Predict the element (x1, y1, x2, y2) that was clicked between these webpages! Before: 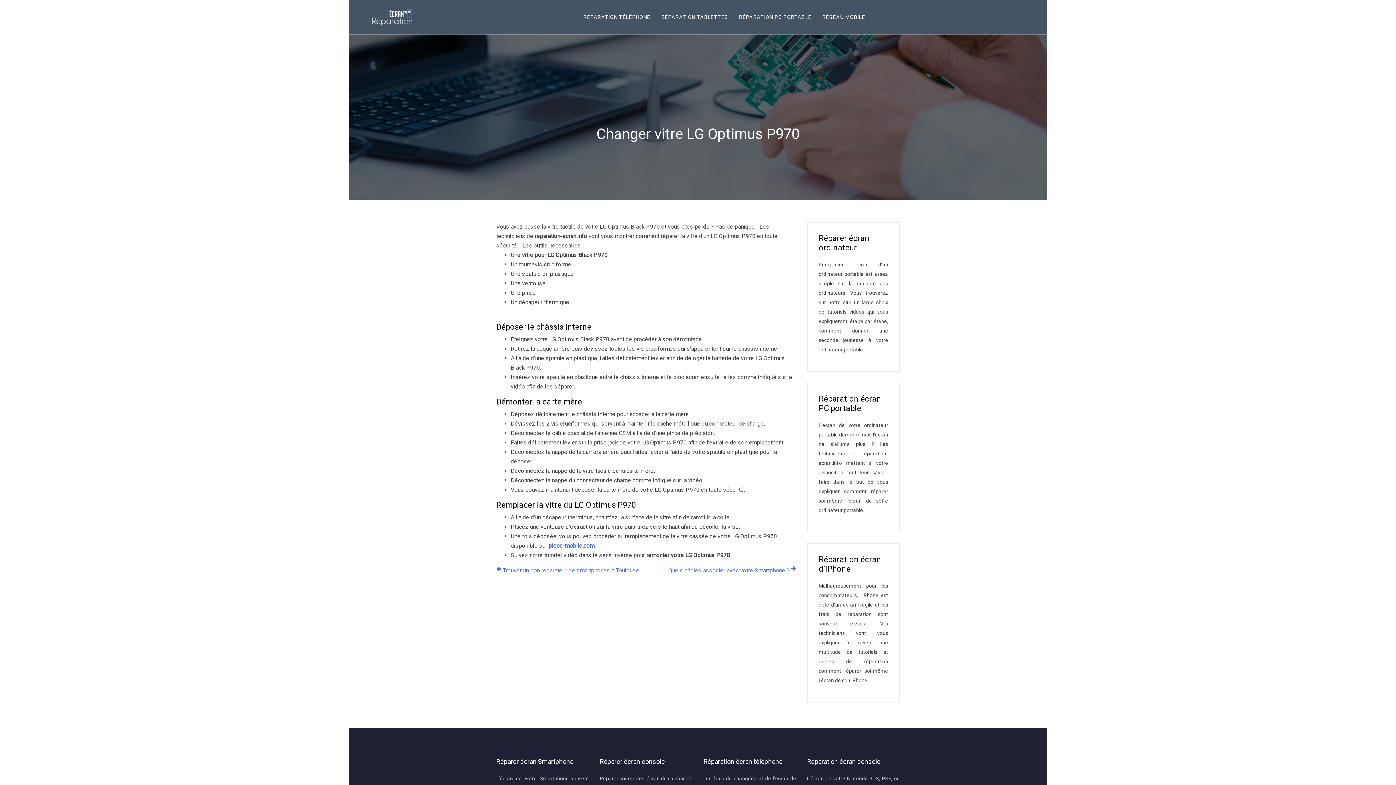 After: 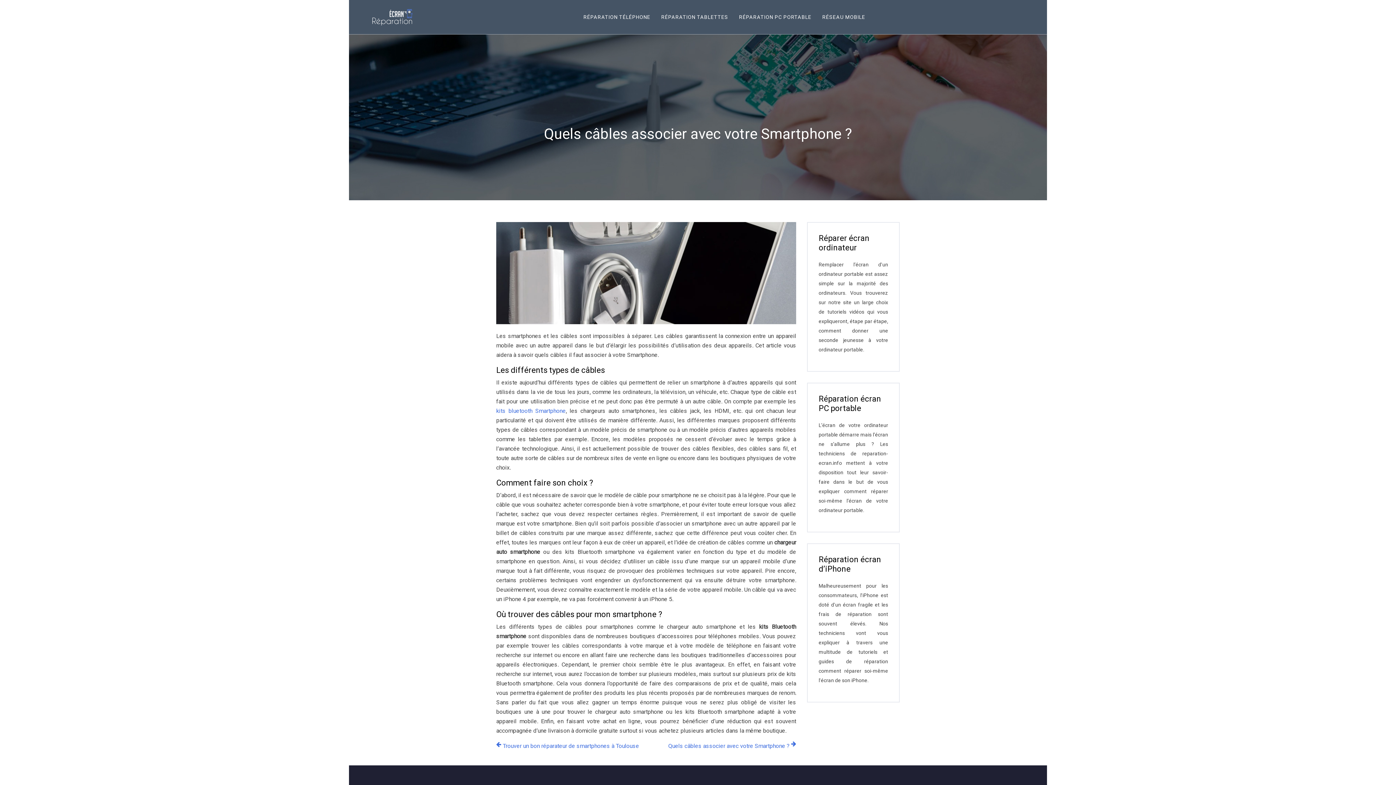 Action: label: Quels câbles associer avec votre Smartphone ? bbox: (668, 566, 796, 575)